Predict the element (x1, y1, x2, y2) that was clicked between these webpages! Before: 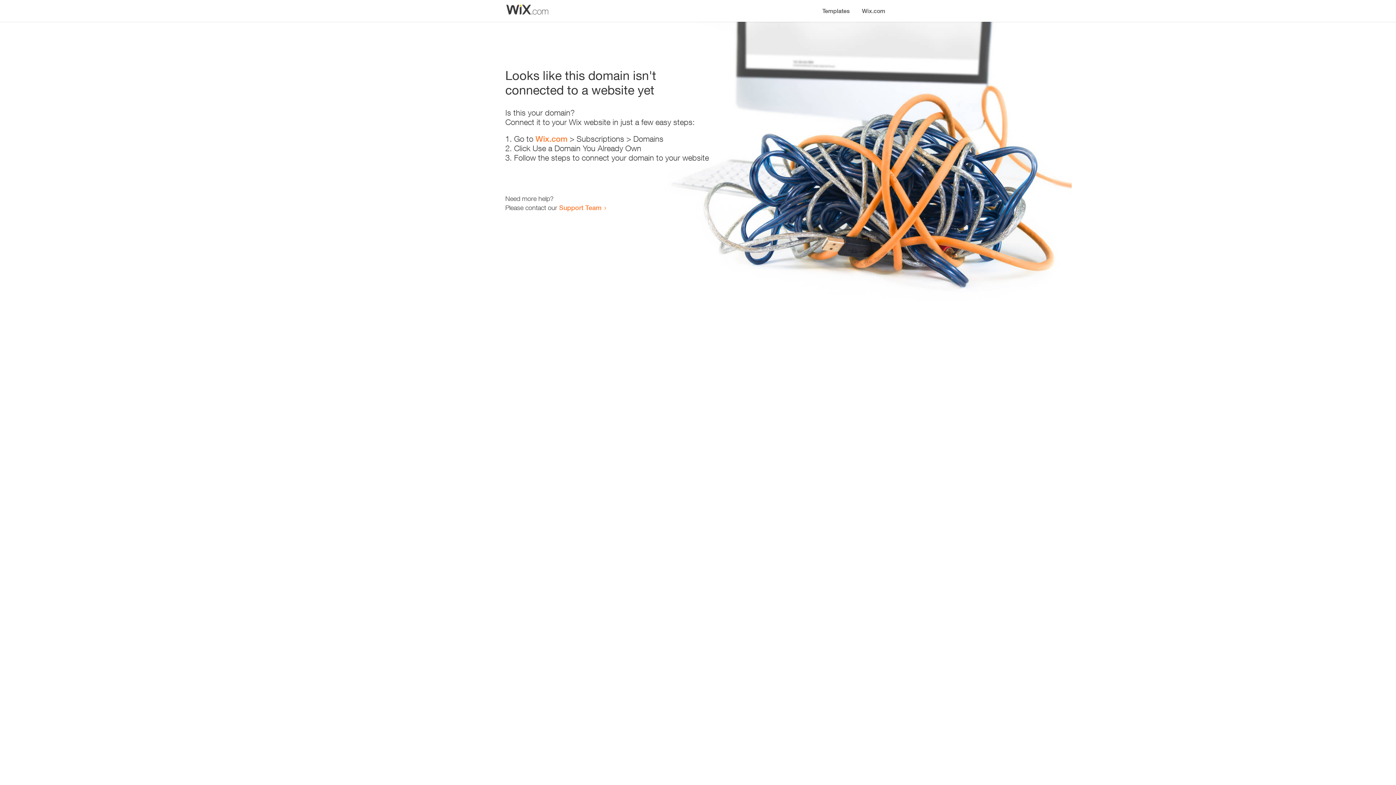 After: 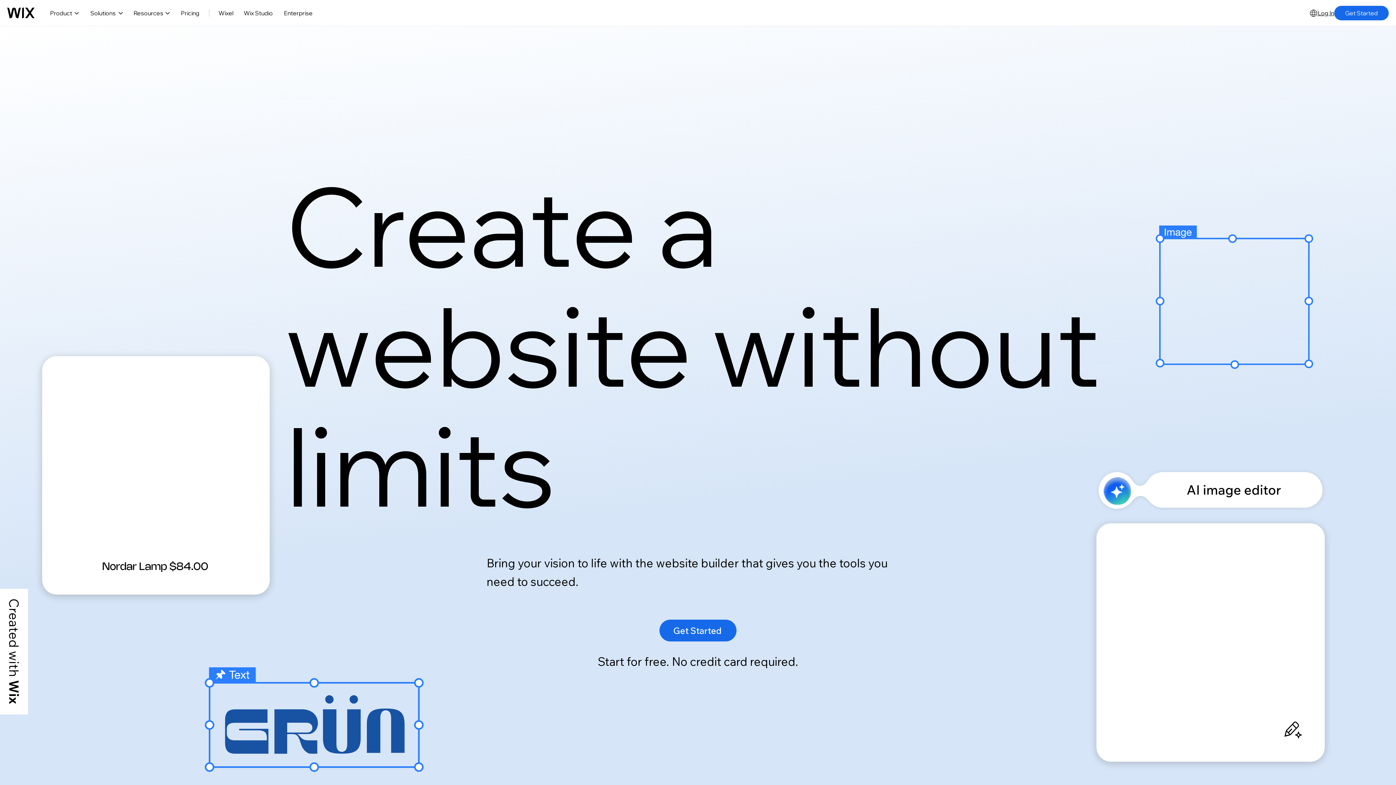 Action: label: Wix.com bbox: (535, 134, 567, 143)